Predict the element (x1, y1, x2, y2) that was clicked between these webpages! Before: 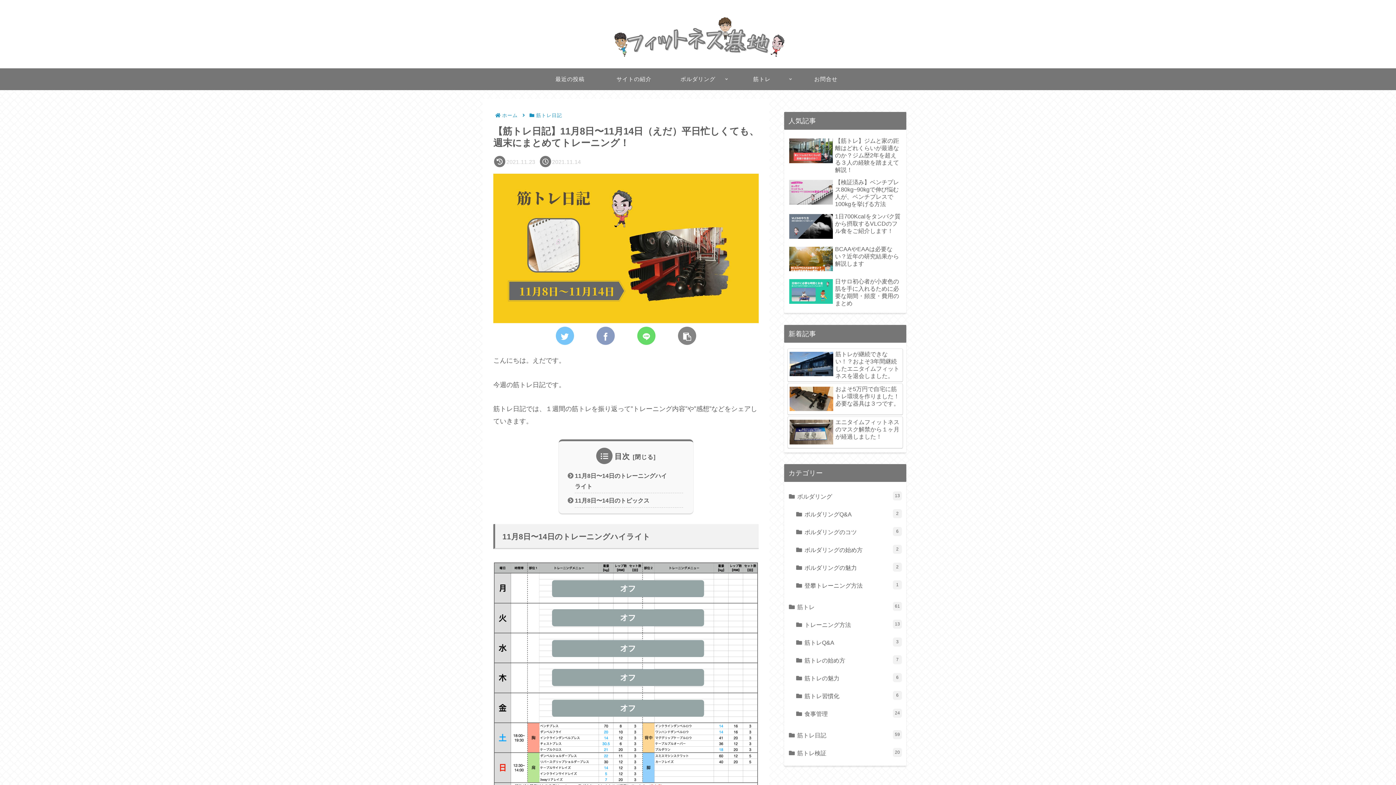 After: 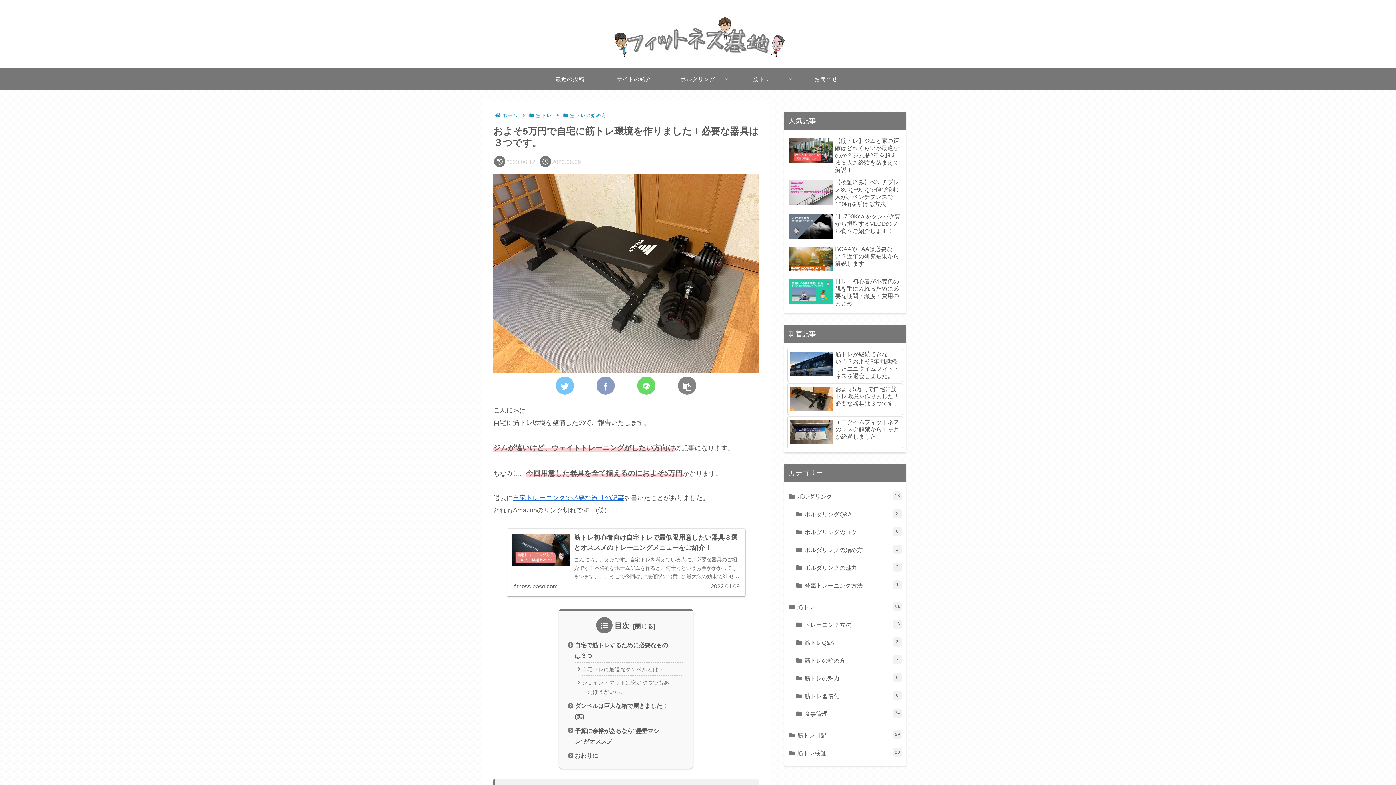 Action: label: およそ5万円で自宅に筋トレ環境を作りました！必要な器具は３つです。 bbox: (787, 383, 903, 415)